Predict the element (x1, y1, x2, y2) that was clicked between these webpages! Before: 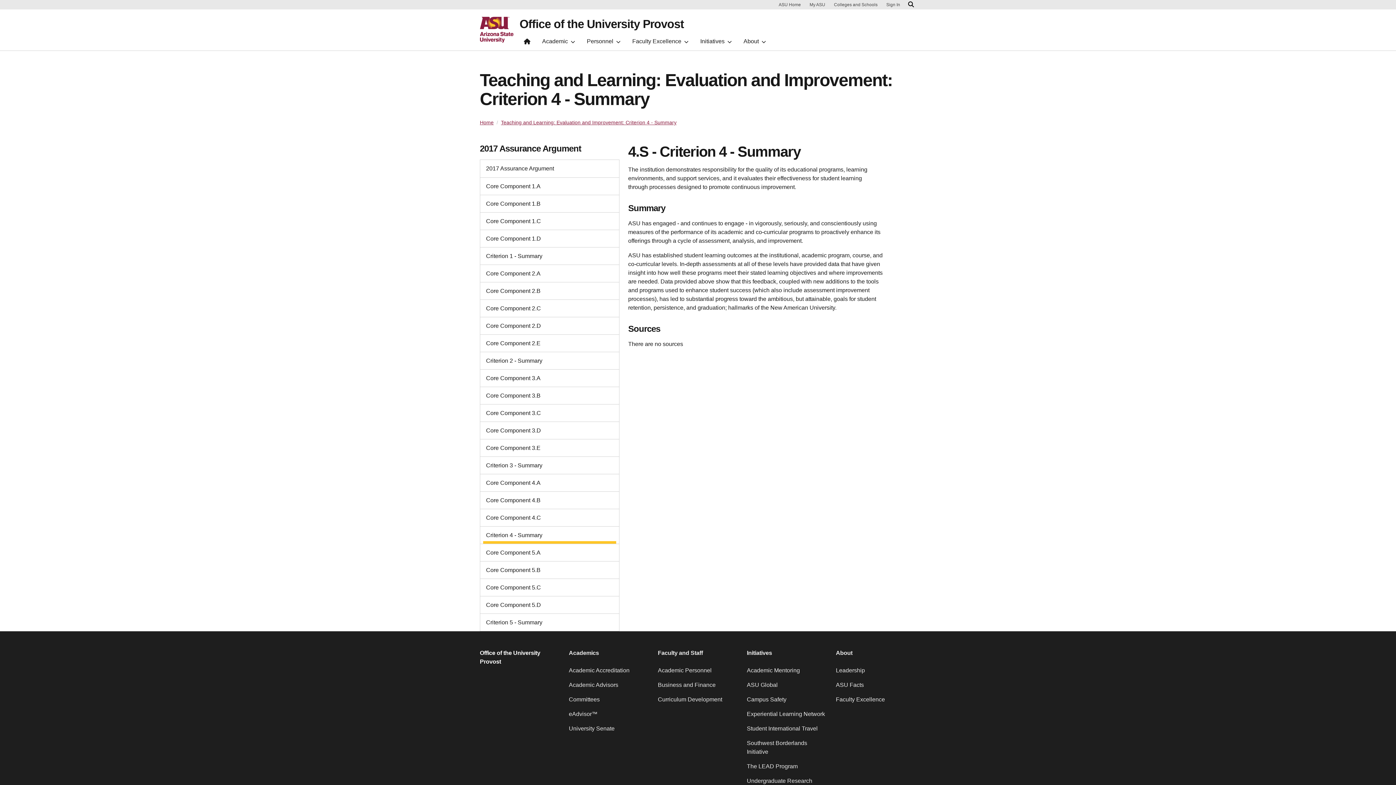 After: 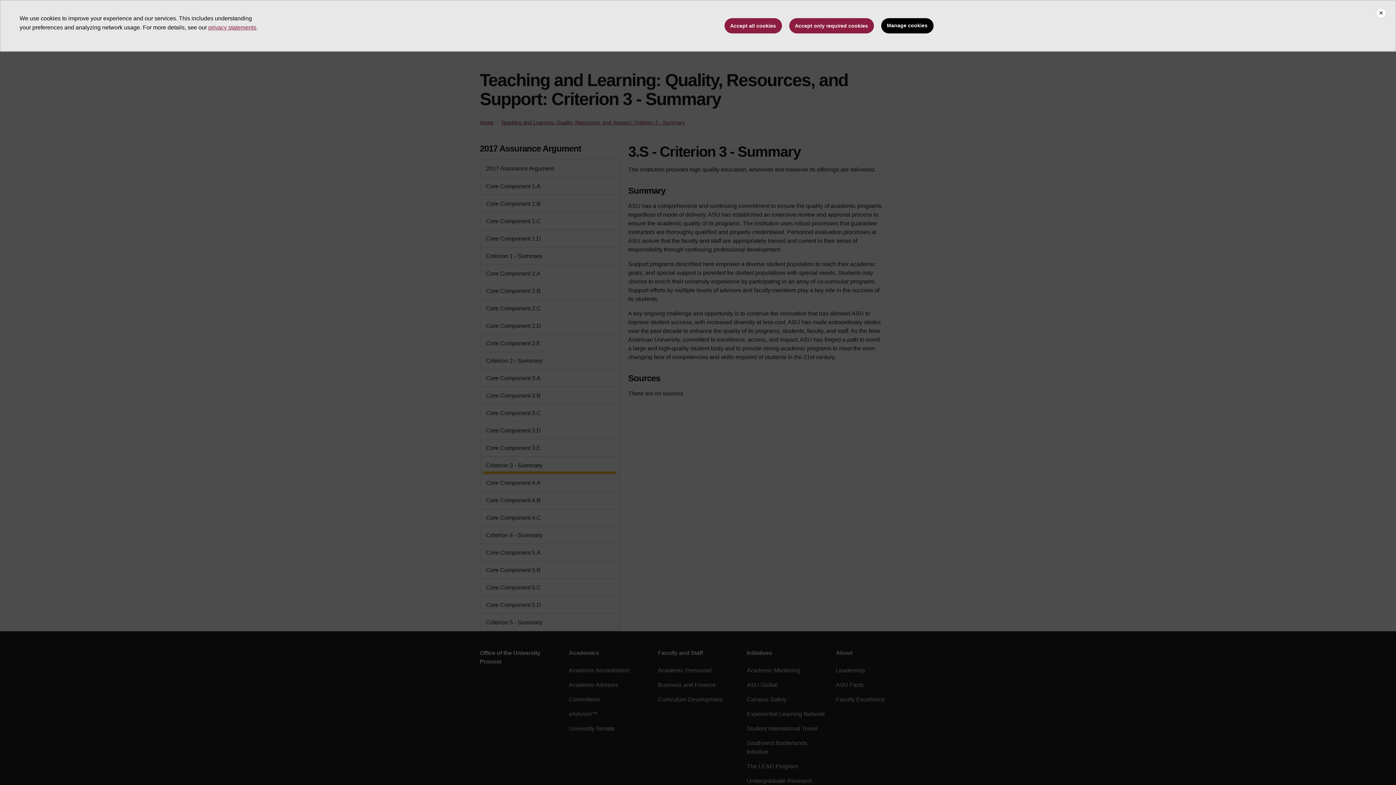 Action: label: Criterion 3 - Summary bbox: (483, 461, 616, 470)